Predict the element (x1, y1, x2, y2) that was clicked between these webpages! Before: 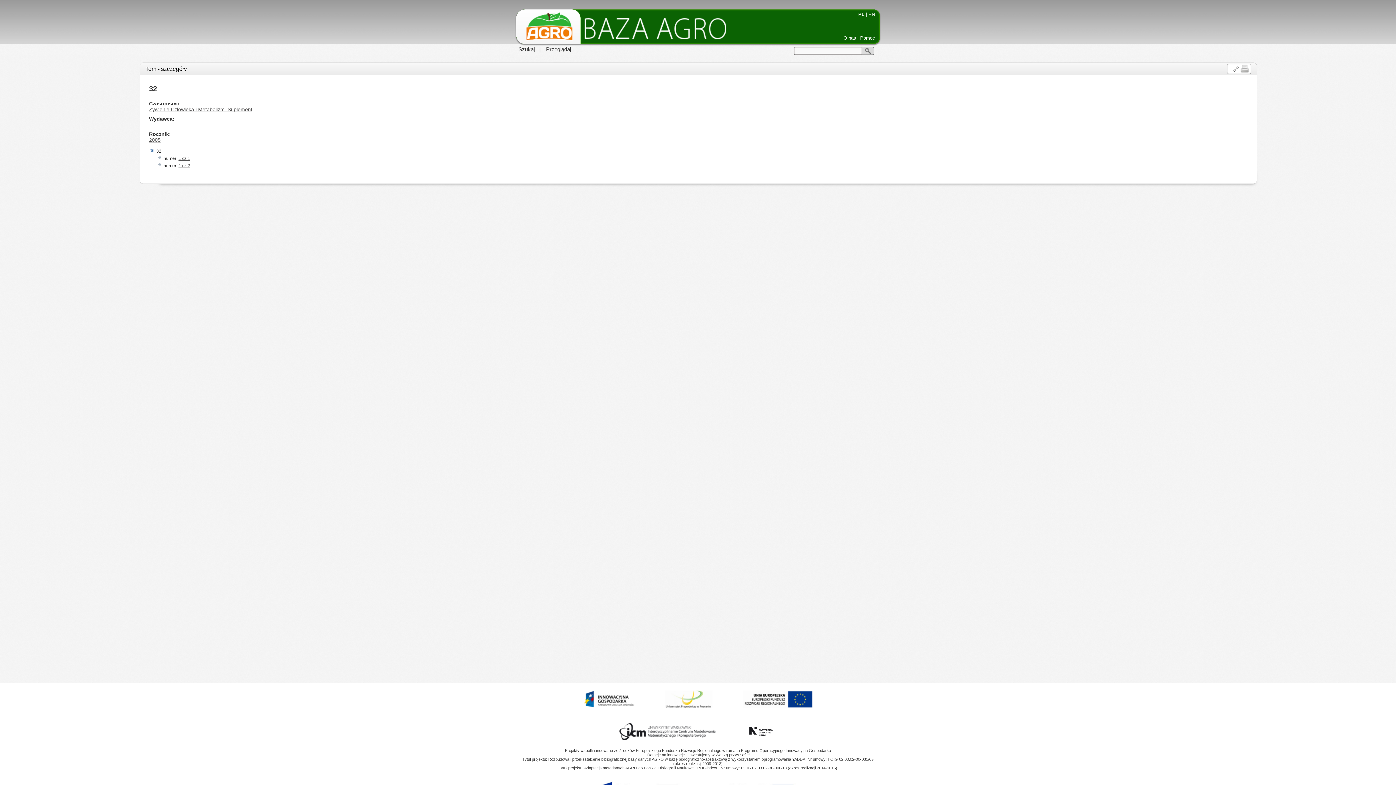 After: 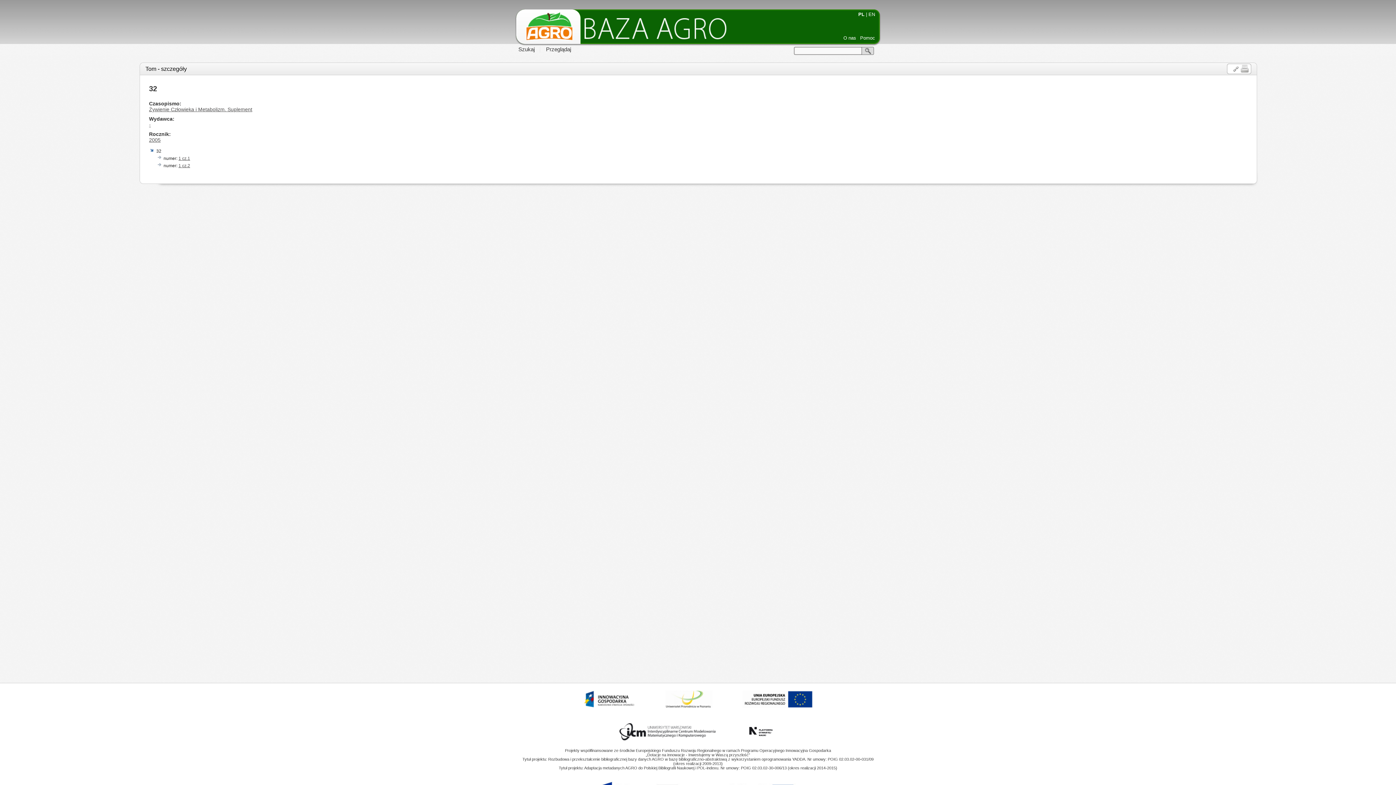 Action: bbox: (145, 65, 186, 72) label: Tom - szczegóły